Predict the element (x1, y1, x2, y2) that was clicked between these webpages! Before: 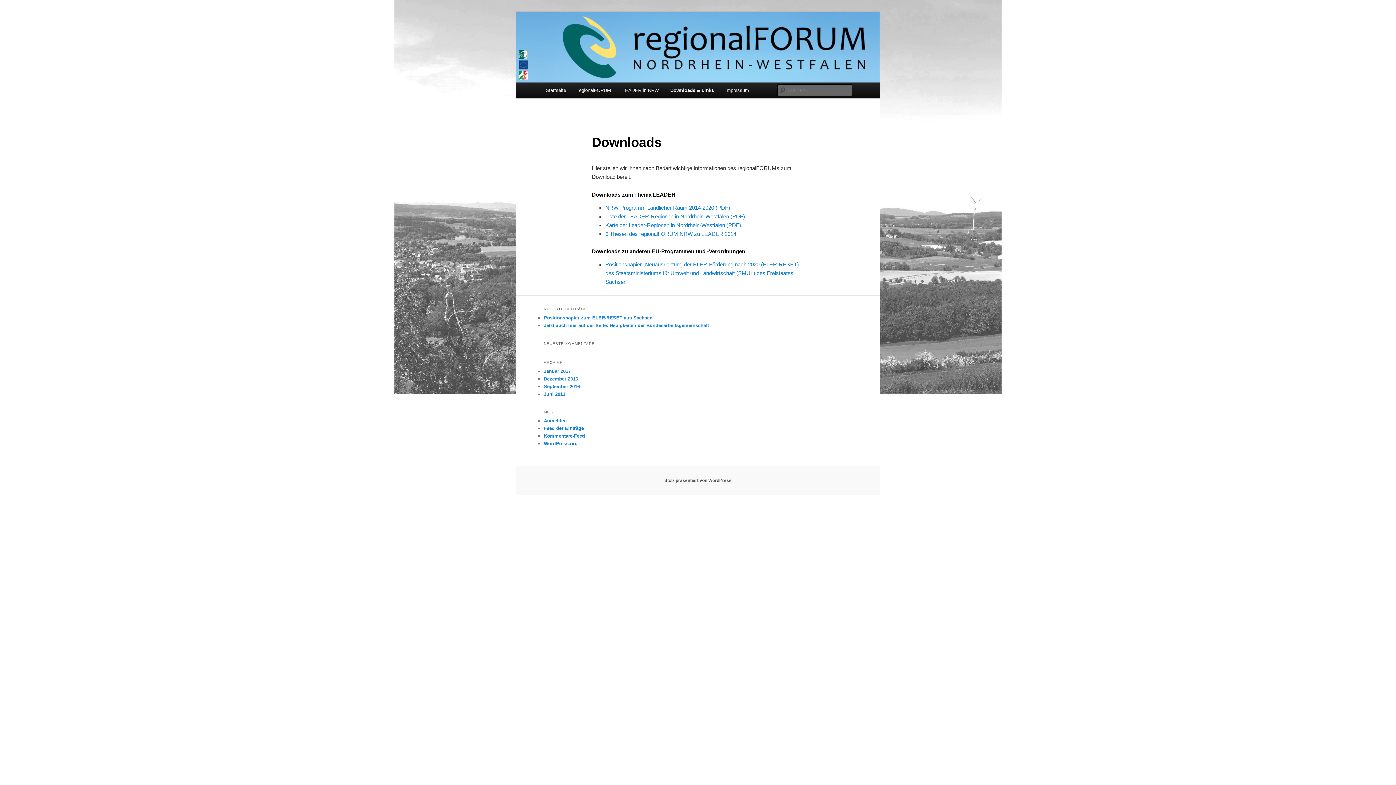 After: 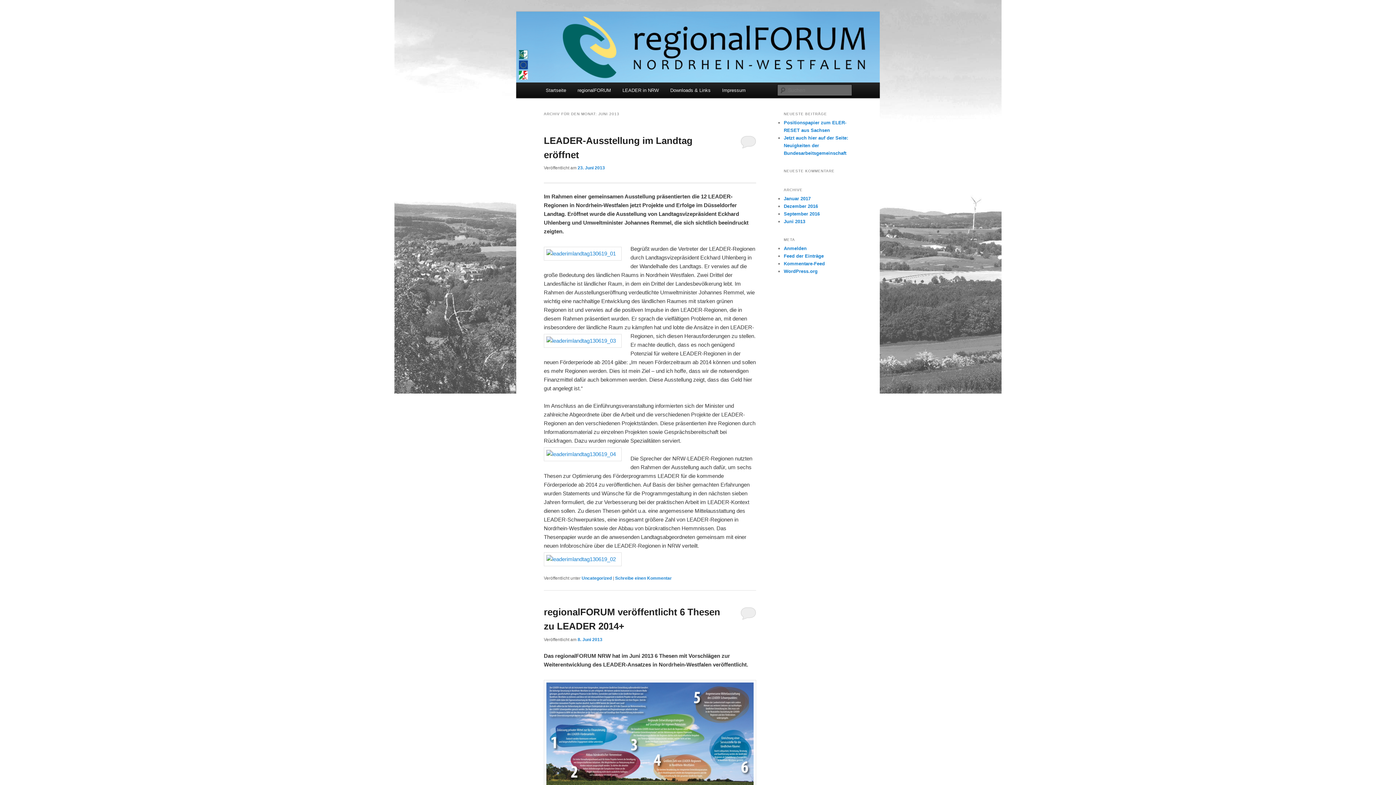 Action: label: Juni 2013 bbox: (544, 391, 565, 397)